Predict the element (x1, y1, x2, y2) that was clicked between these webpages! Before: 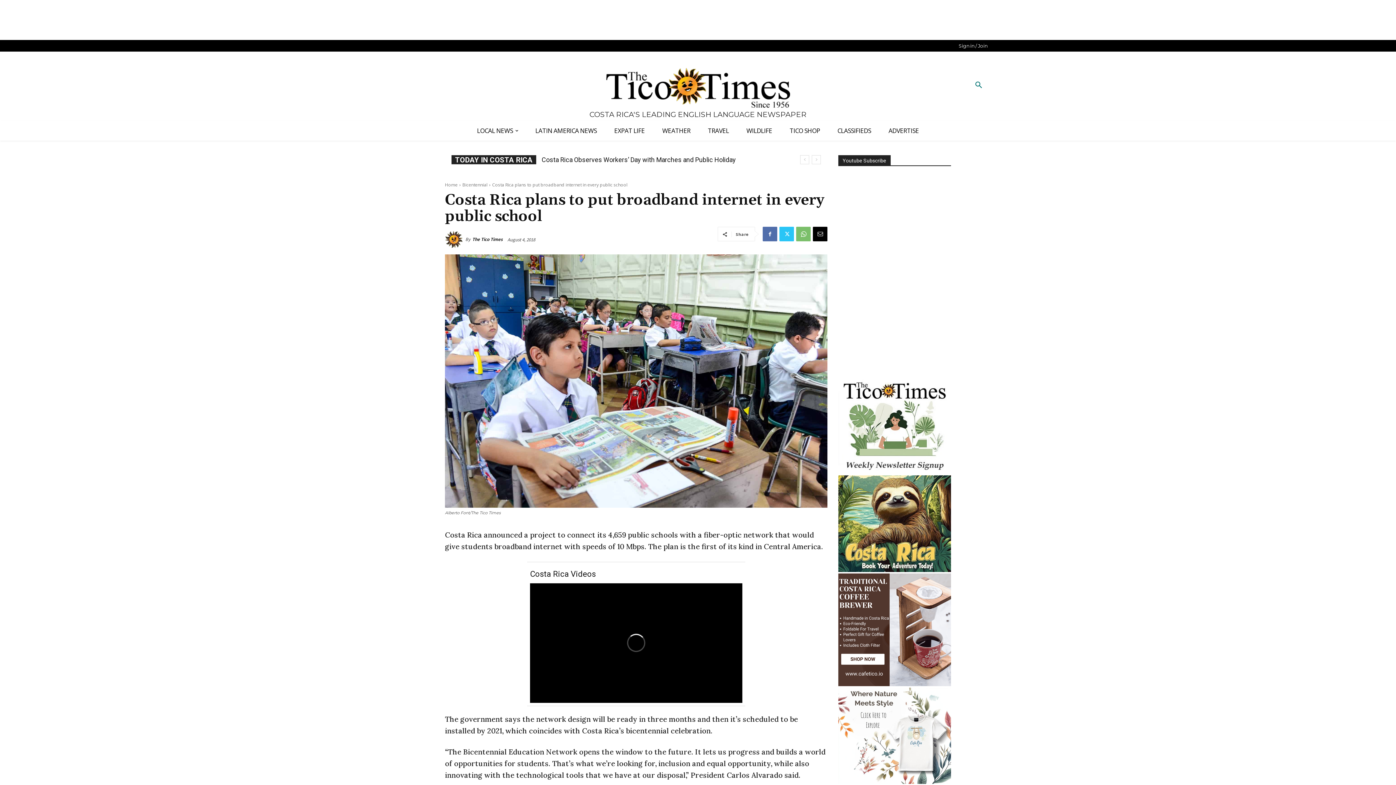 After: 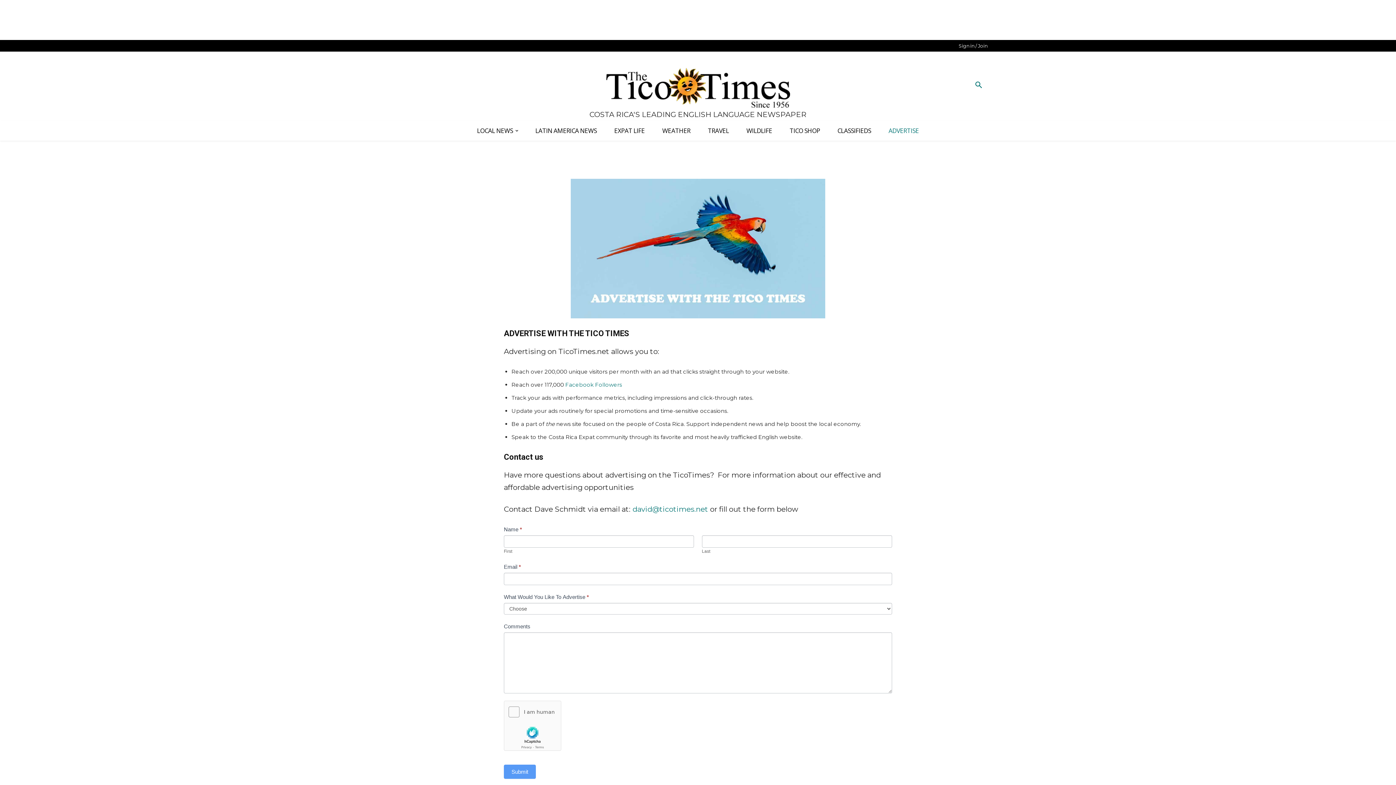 Action: label: ADVERTISE bbox: (880, 120, 927, 140)